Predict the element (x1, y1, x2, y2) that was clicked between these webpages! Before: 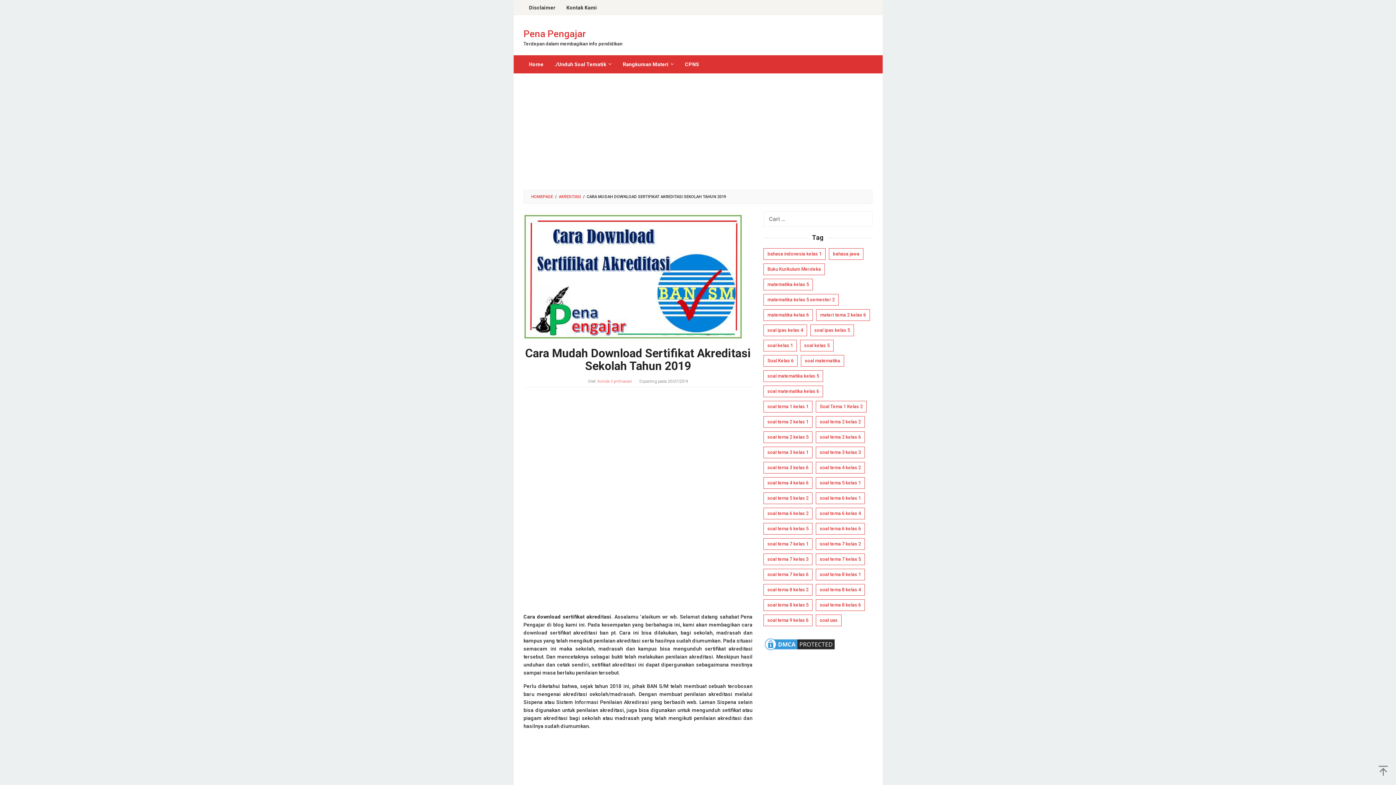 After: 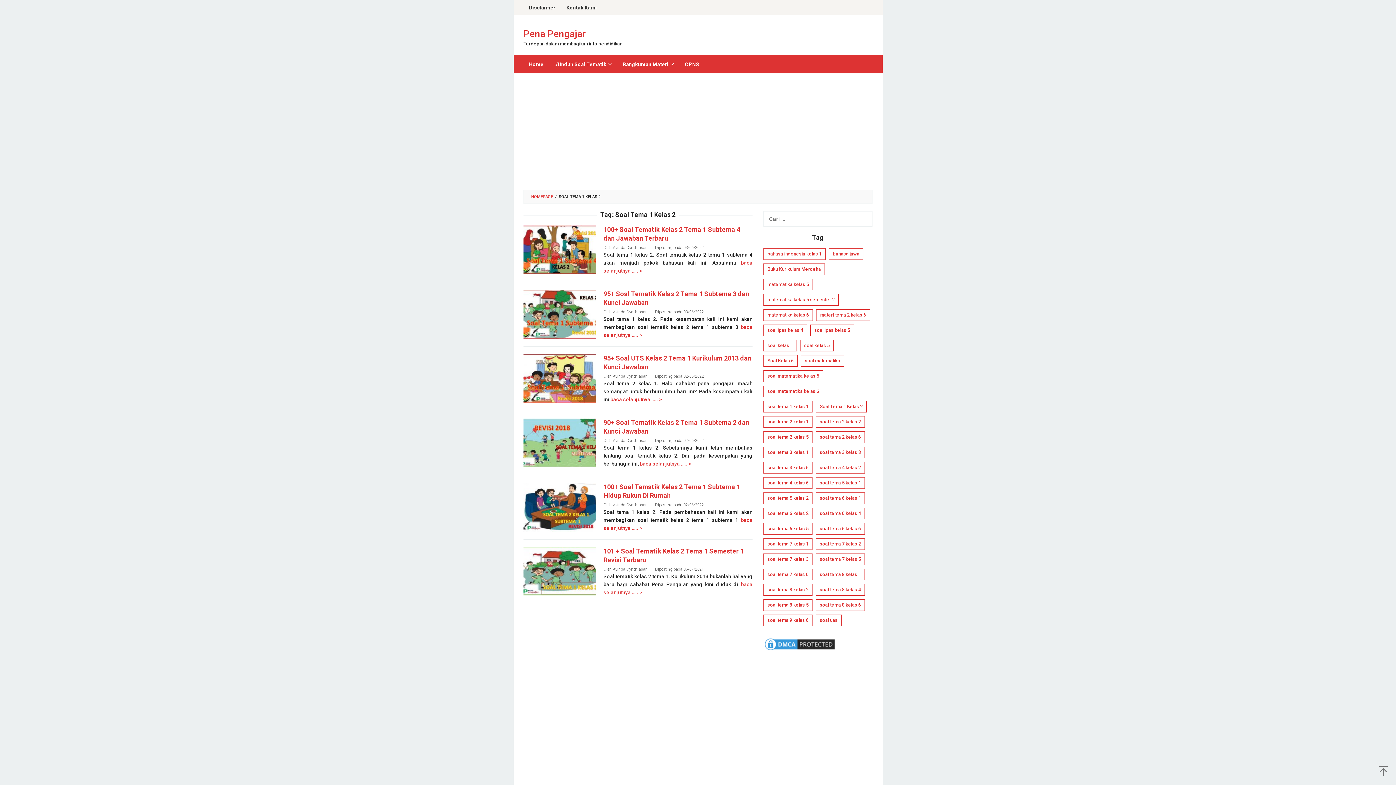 Action: bbox: (816, 401, 866, 412) label: Soal Tema 1 Kelas 2 (6 item)